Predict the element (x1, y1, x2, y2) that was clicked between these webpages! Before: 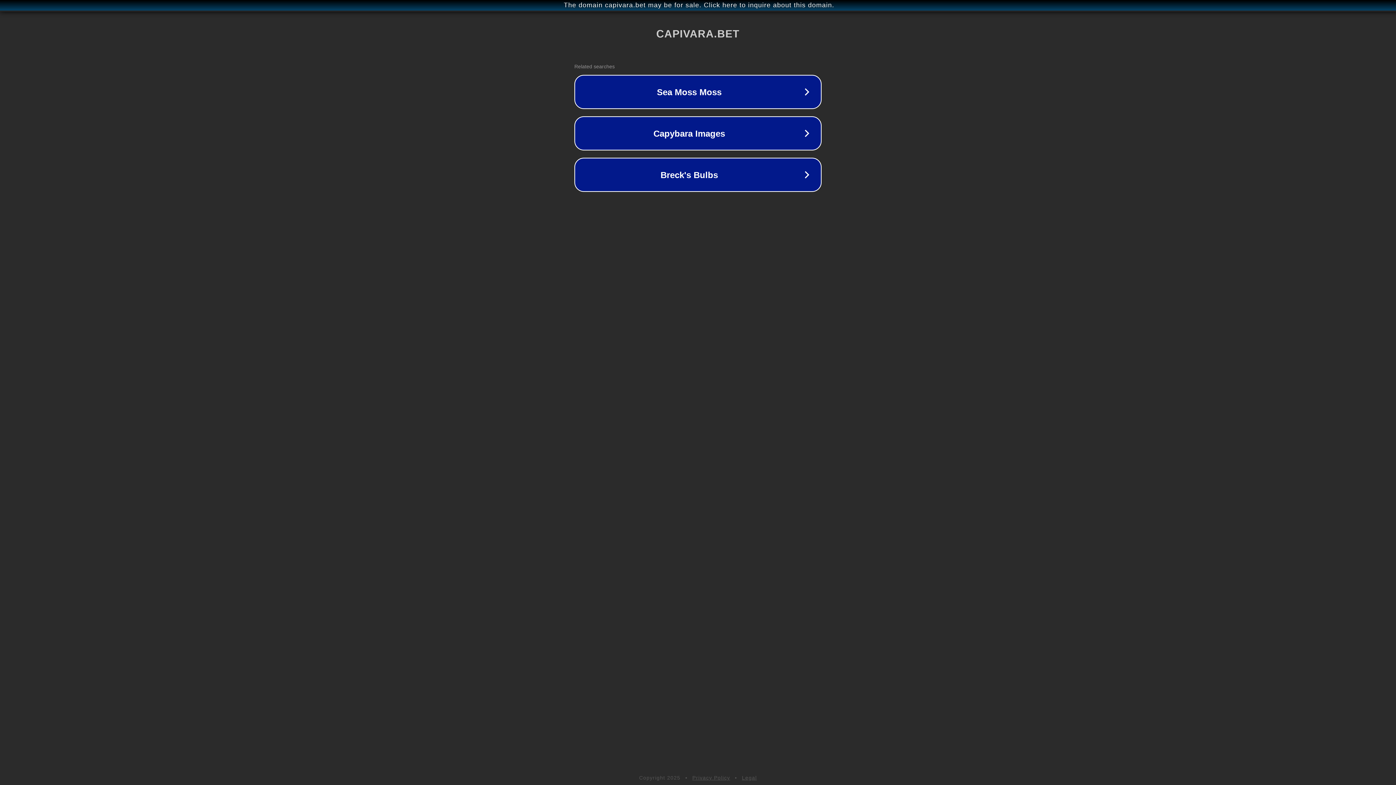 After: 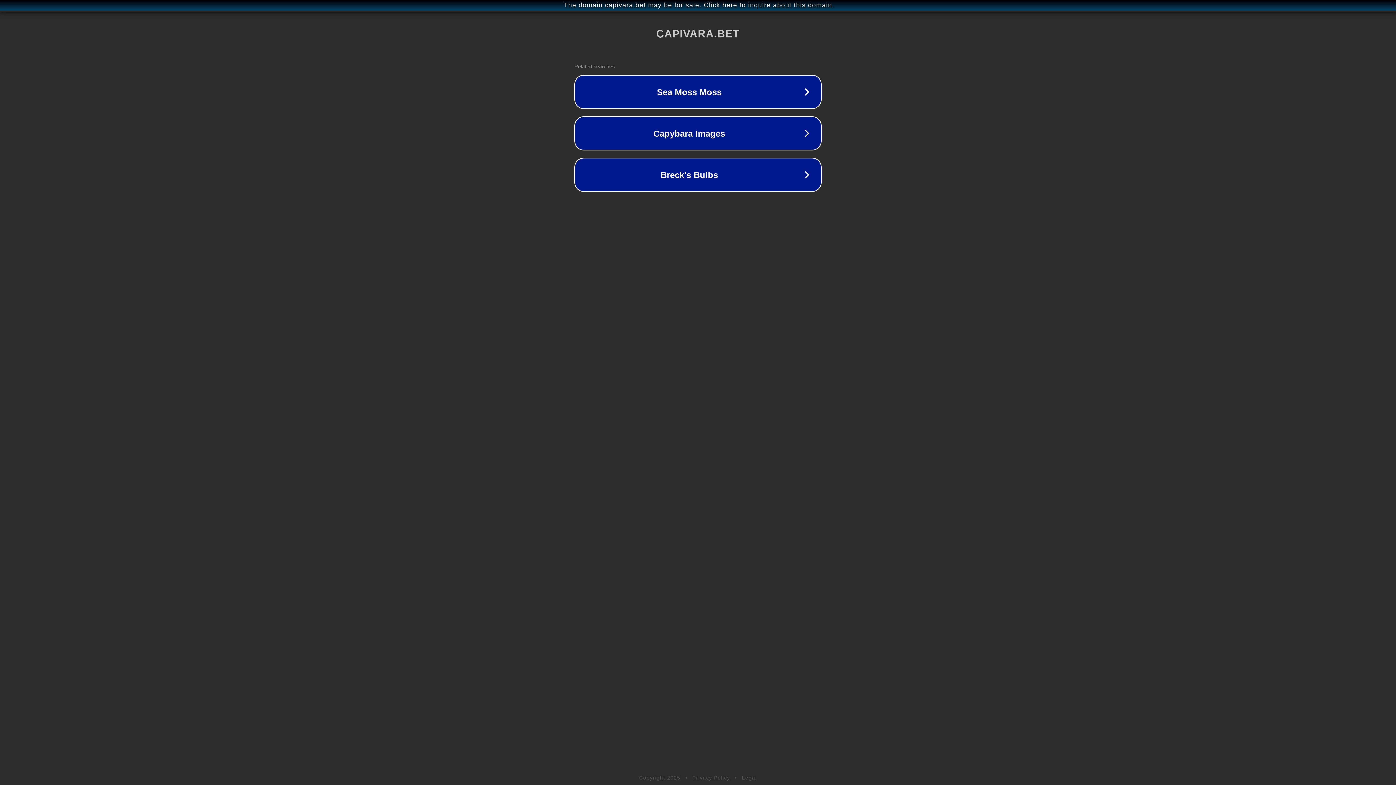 Action: label: Privacy Policy bbox: (692, 775, 730, 781)